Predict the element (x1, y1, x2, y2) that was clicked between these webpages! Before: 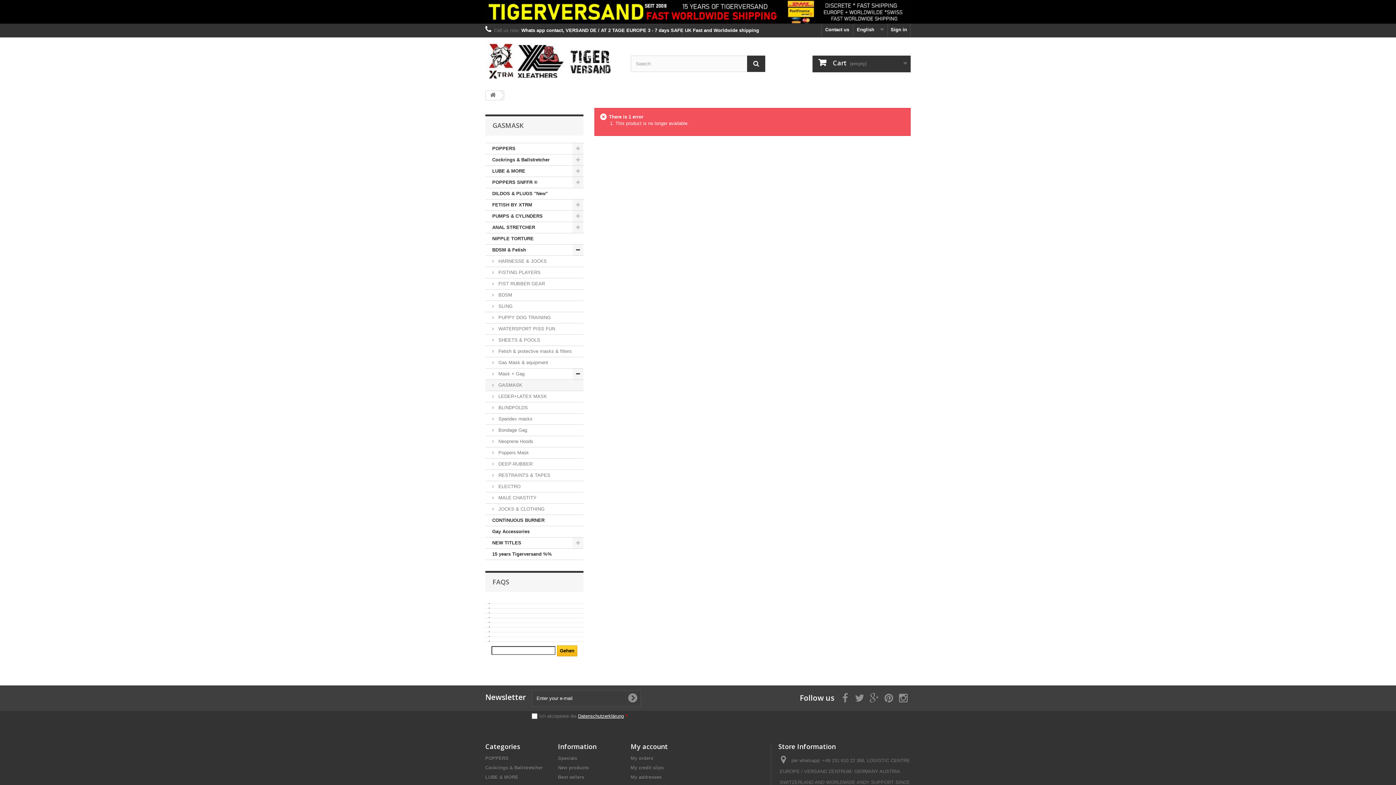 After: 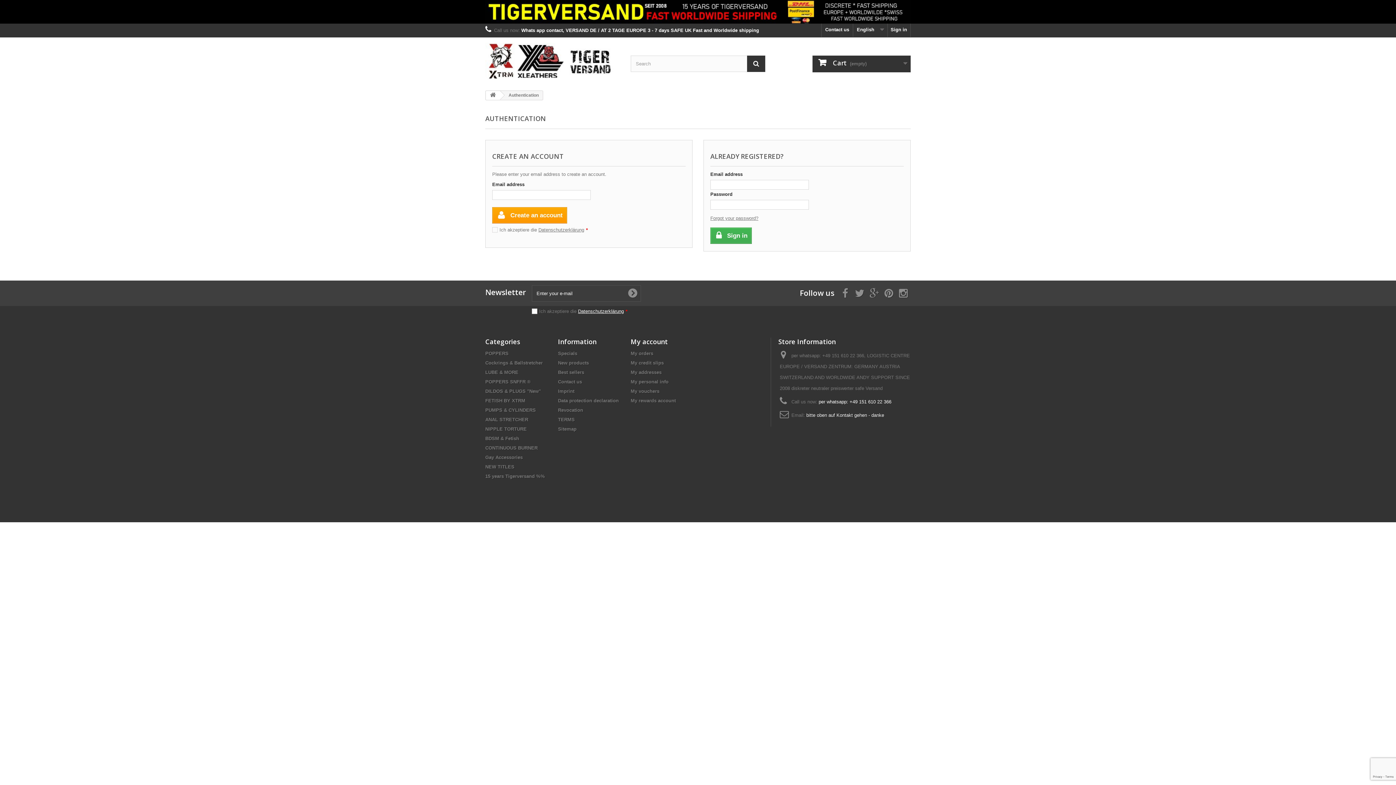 Action: label: My account bbox: (630, 742, 668, 751)